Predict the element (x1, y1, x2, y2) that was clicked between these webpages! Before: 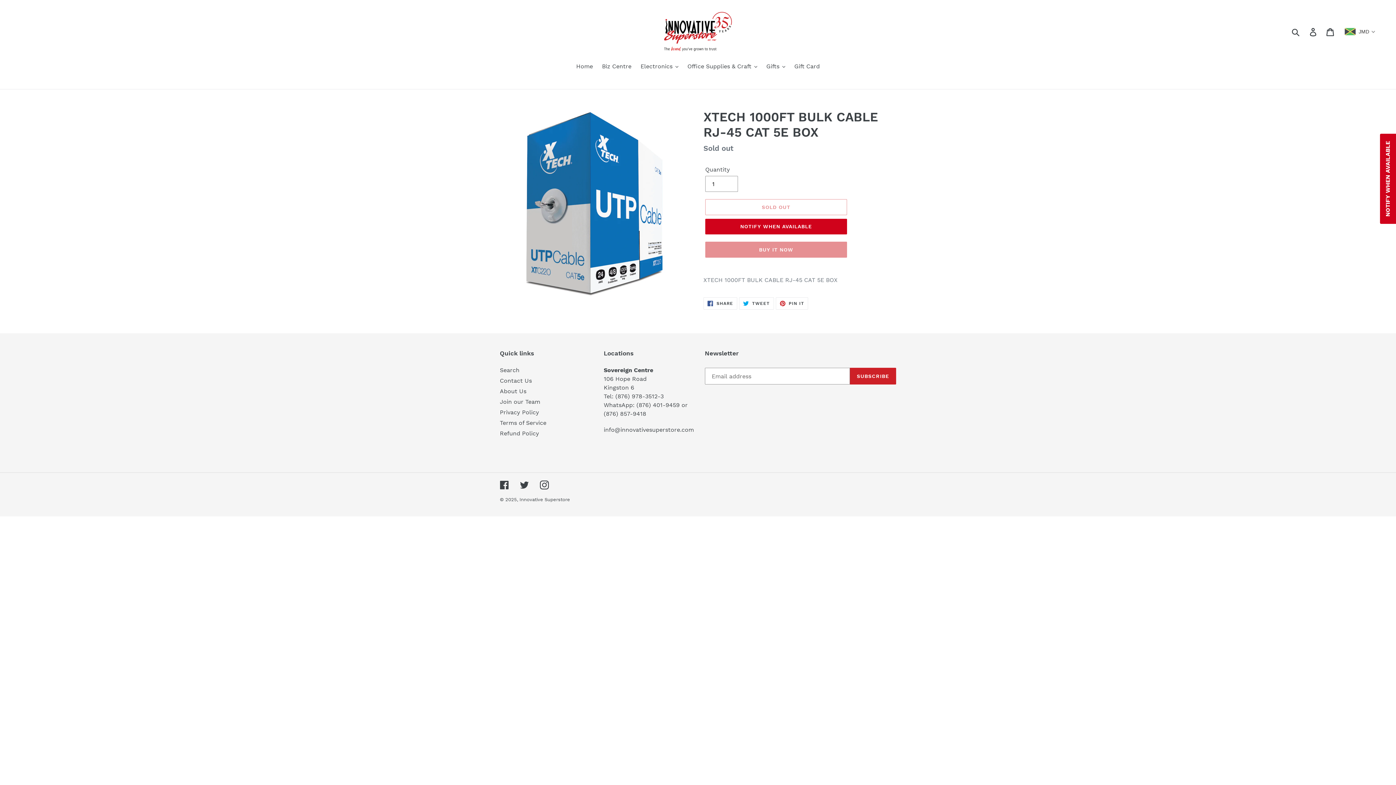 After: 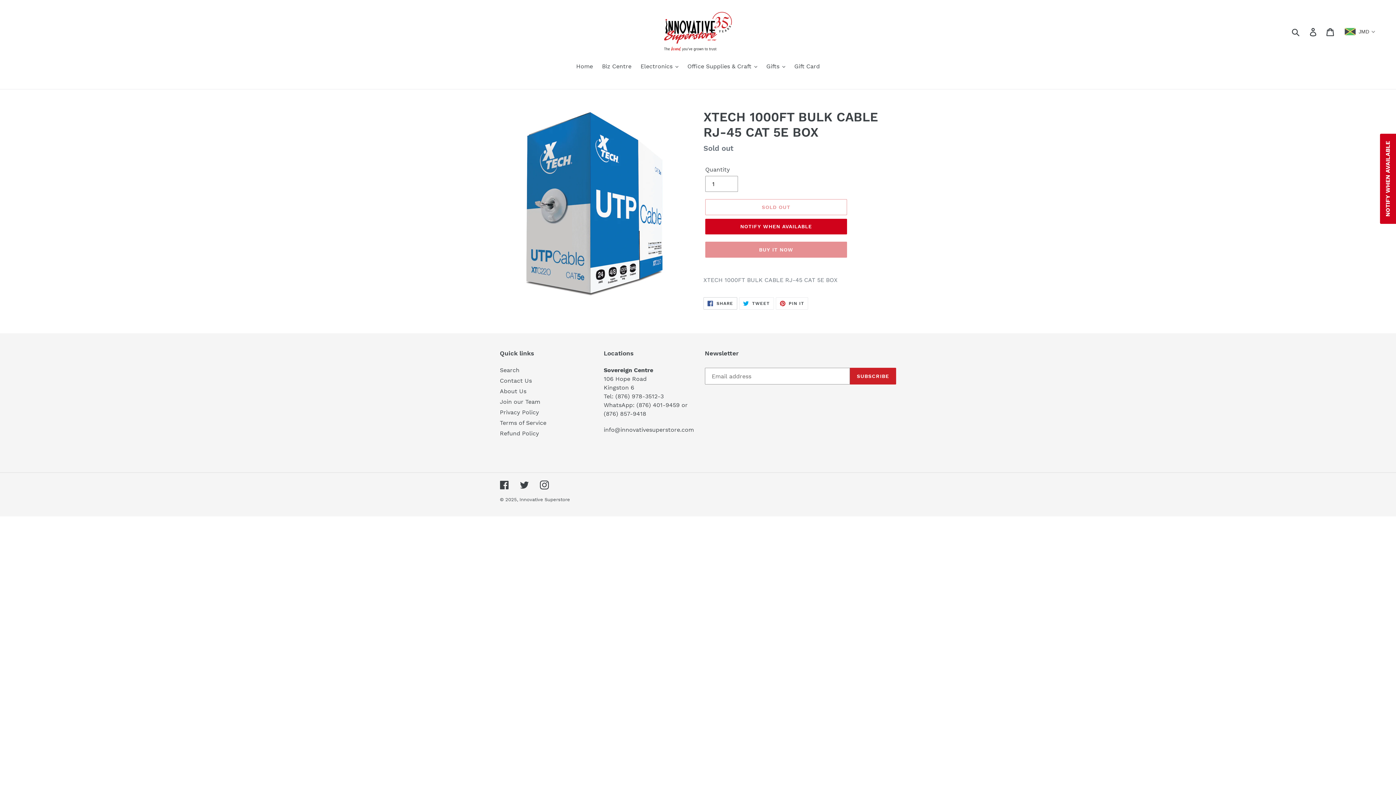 Action: label:  SHARE
SHARE ON FACEBOOK bbox: (703, 297, 737, 309)